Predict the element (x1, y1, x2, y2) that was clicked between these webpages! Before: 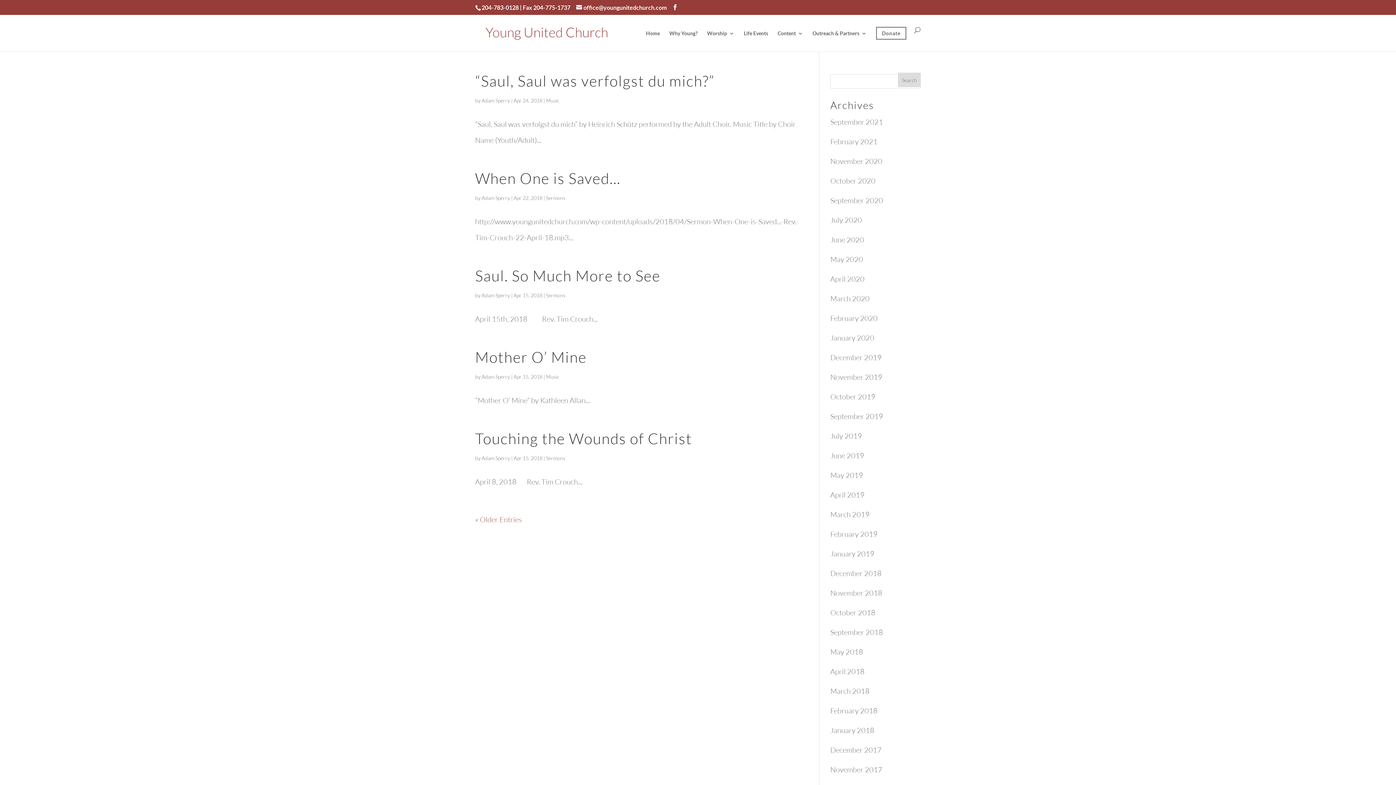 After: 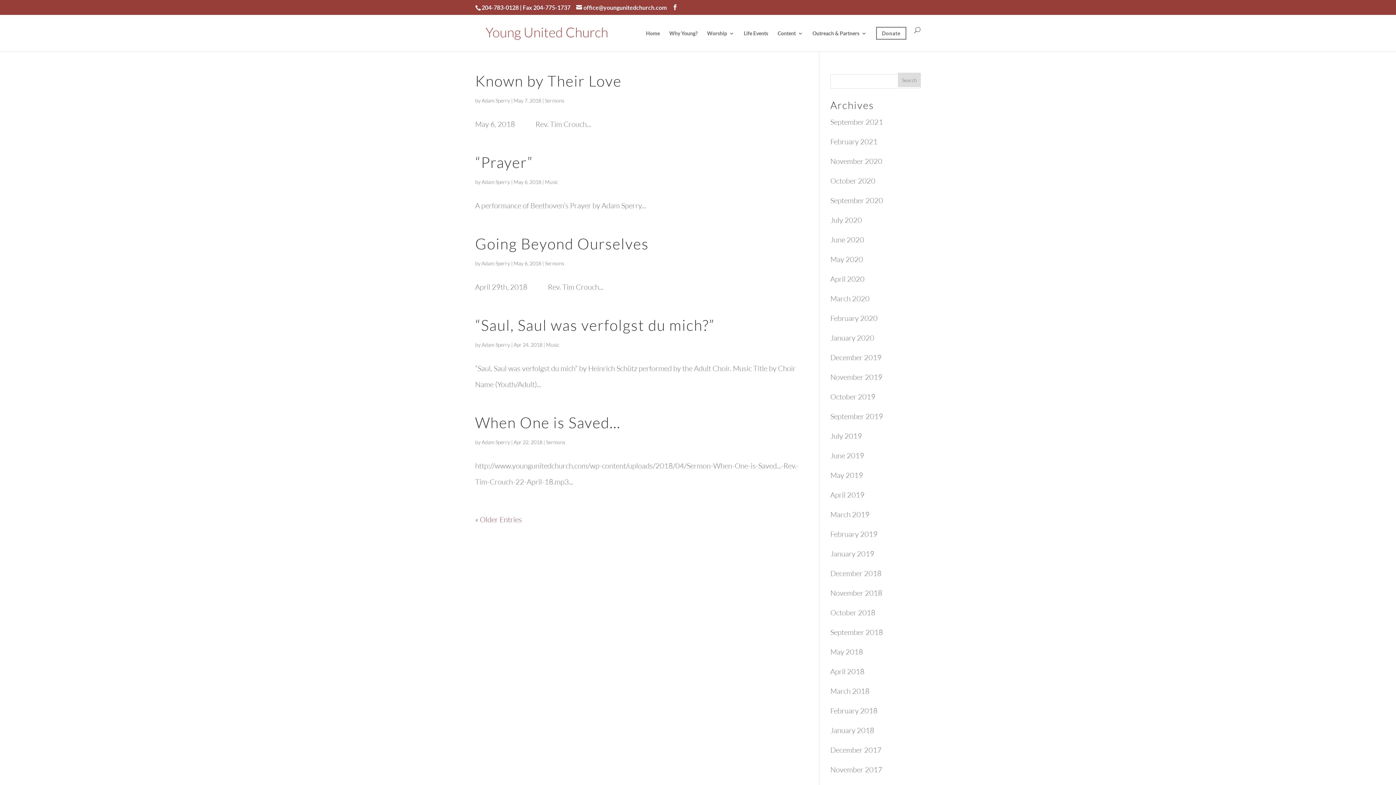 Action: label: Adam Sperry bbox: (481, 97, 510, 103)